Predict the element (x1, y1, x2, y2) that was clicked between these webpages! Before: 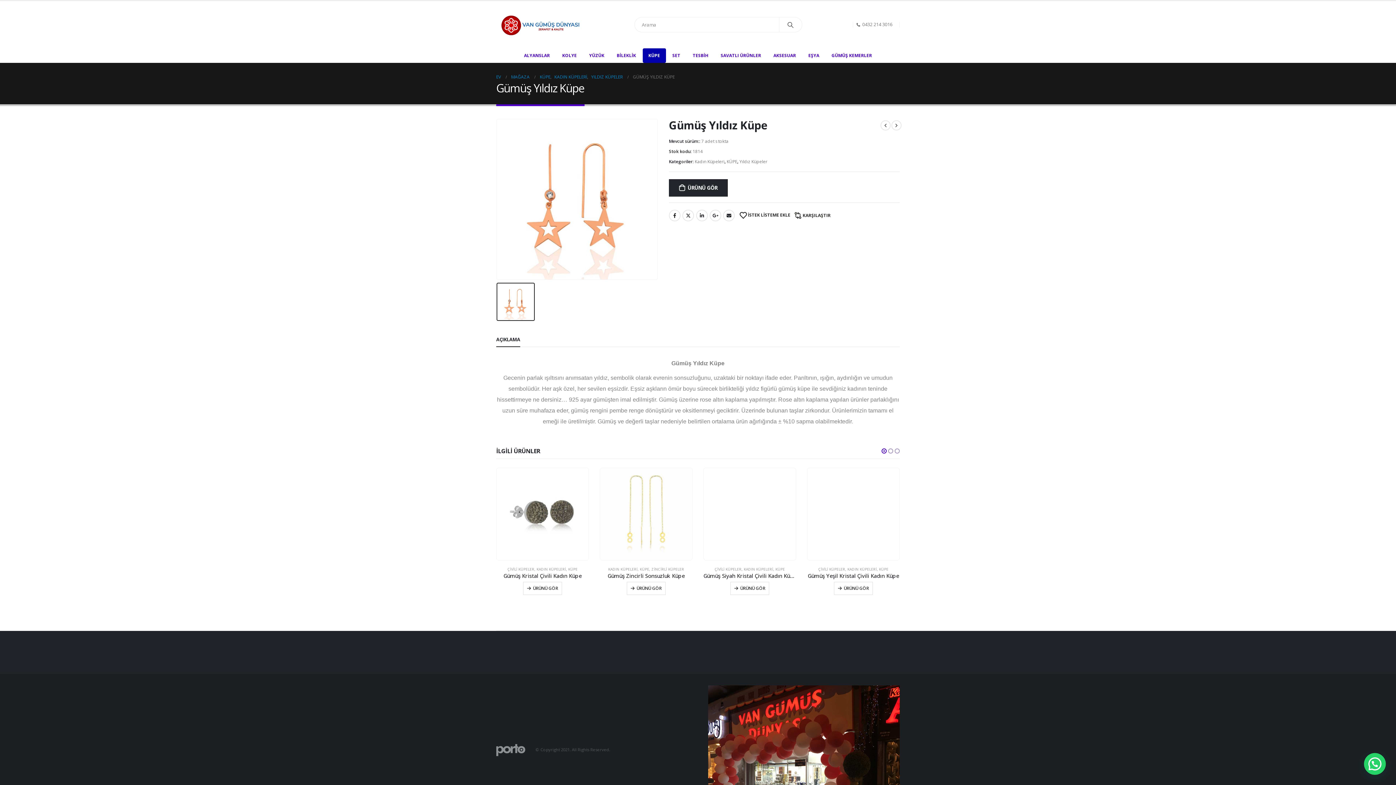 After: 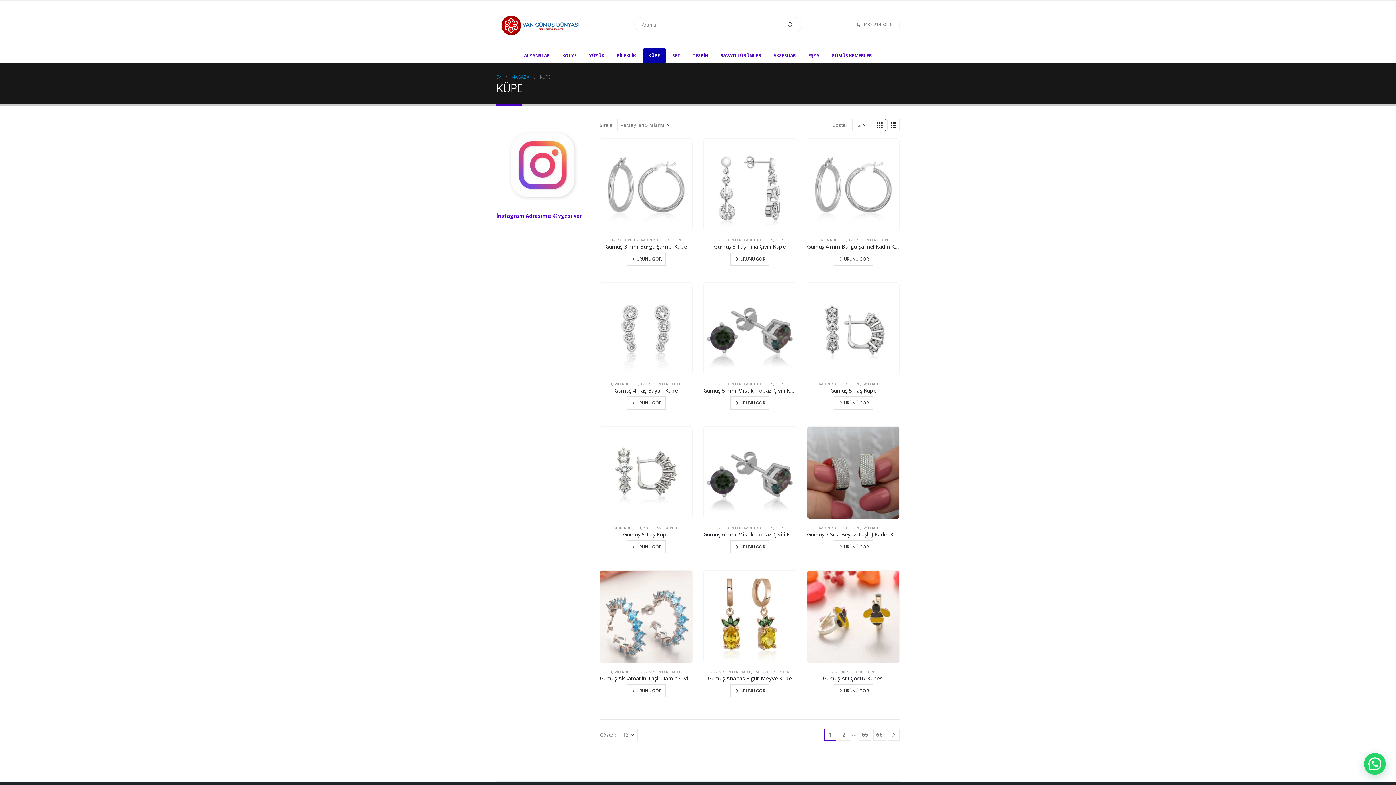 Action: label: KÜPE bbox: (726, 157, 737, 166)